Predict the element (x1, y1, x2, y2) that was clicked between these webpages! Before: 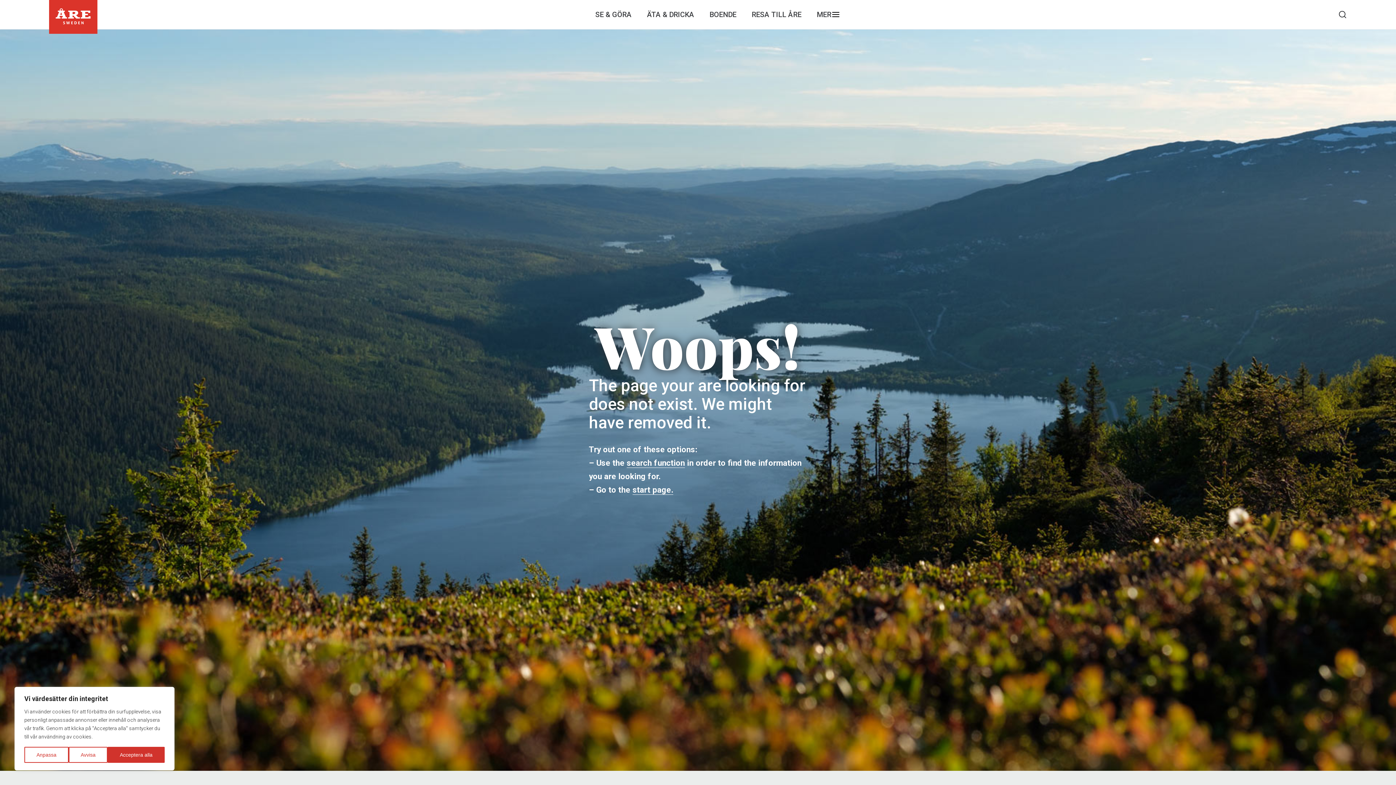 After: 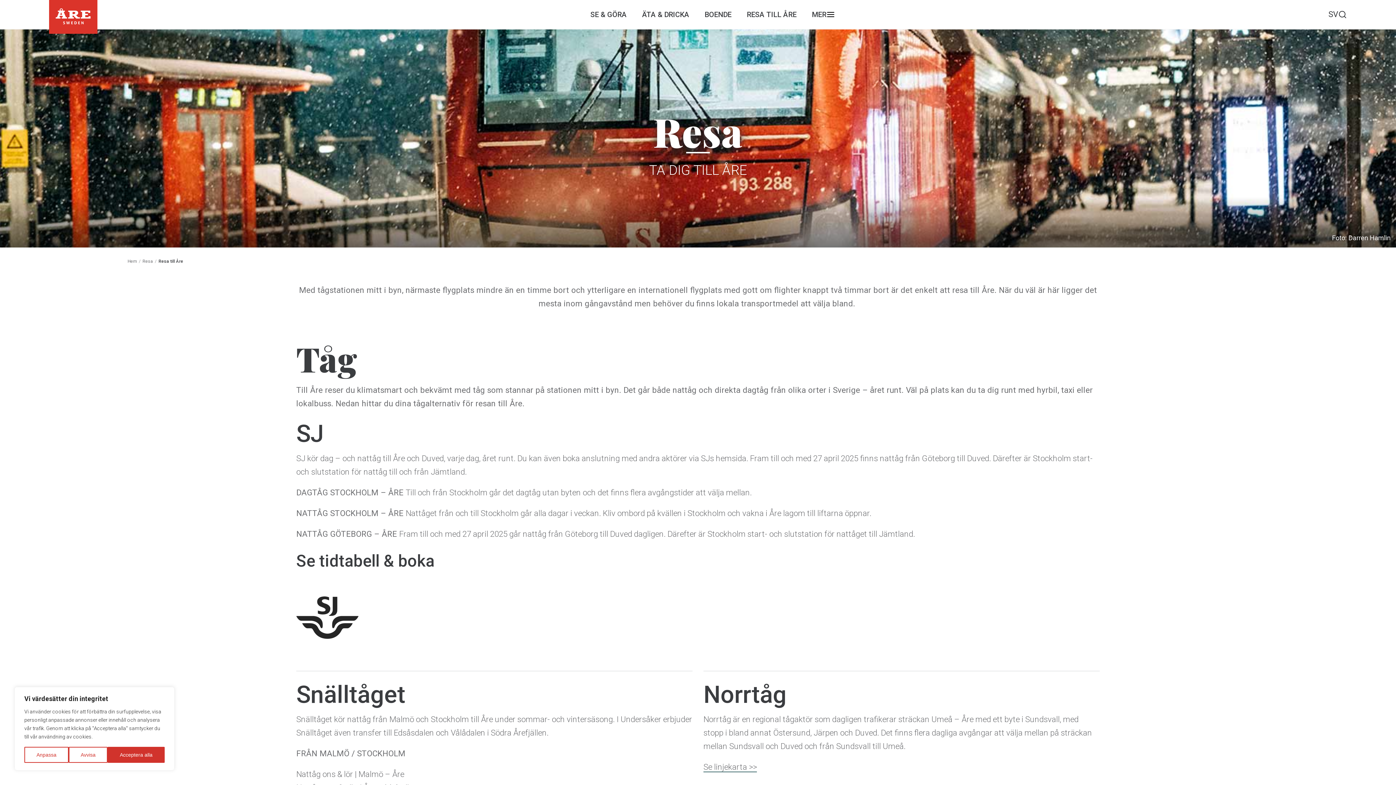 Action: label: RESA TILL ÅRE bbox: (750, 8, 803, 20)